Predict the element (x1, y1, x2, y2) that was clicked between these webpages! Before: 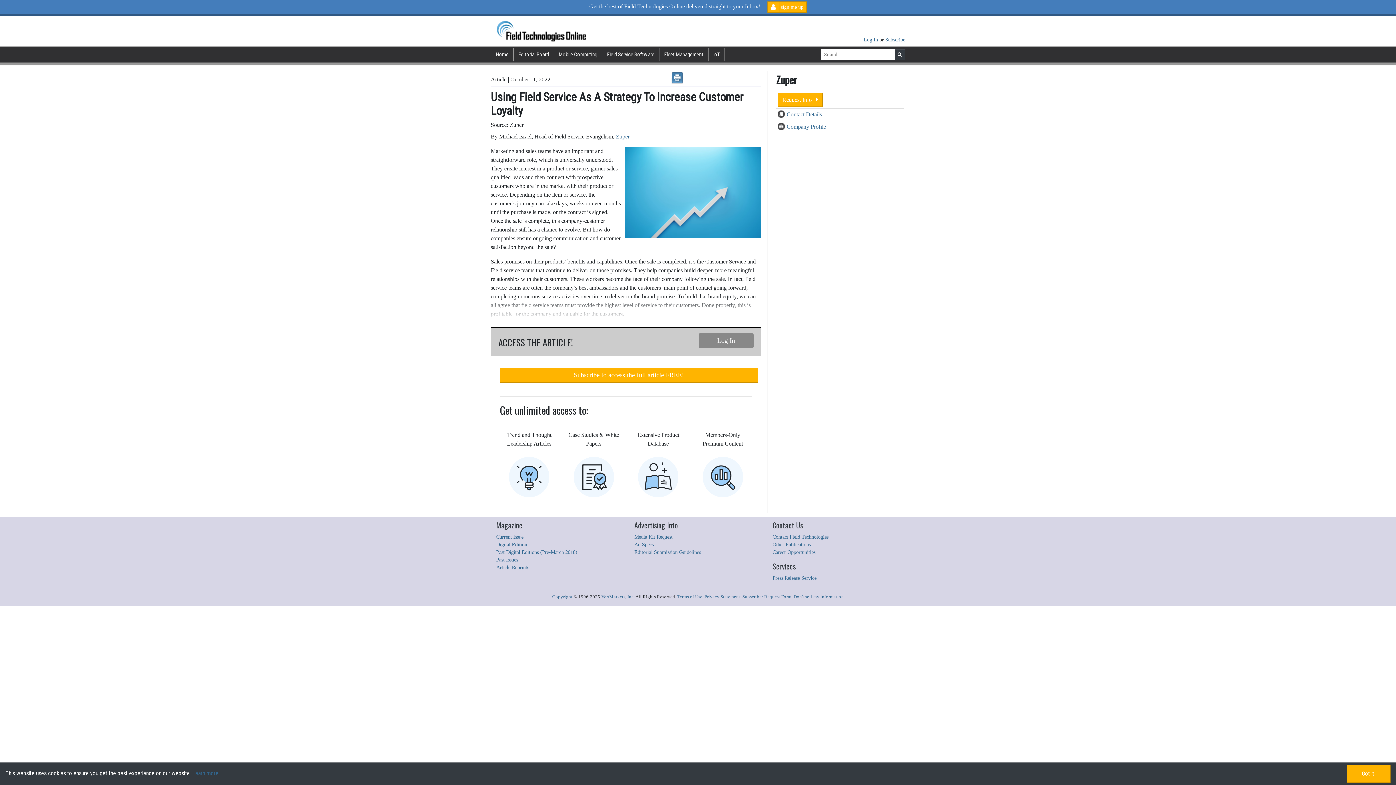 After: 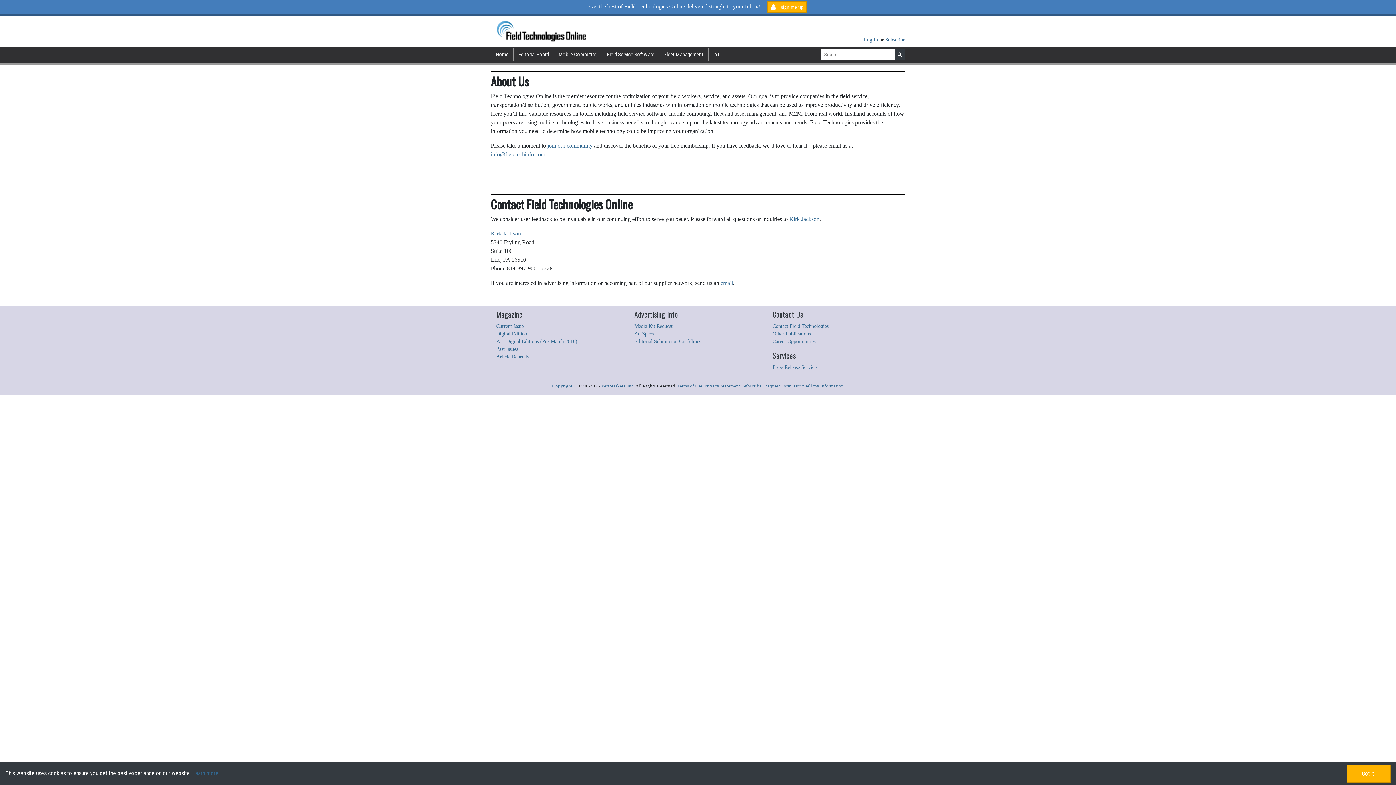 Action: label: Contact Field Technologies bbox: (772, 534, 828, 540)